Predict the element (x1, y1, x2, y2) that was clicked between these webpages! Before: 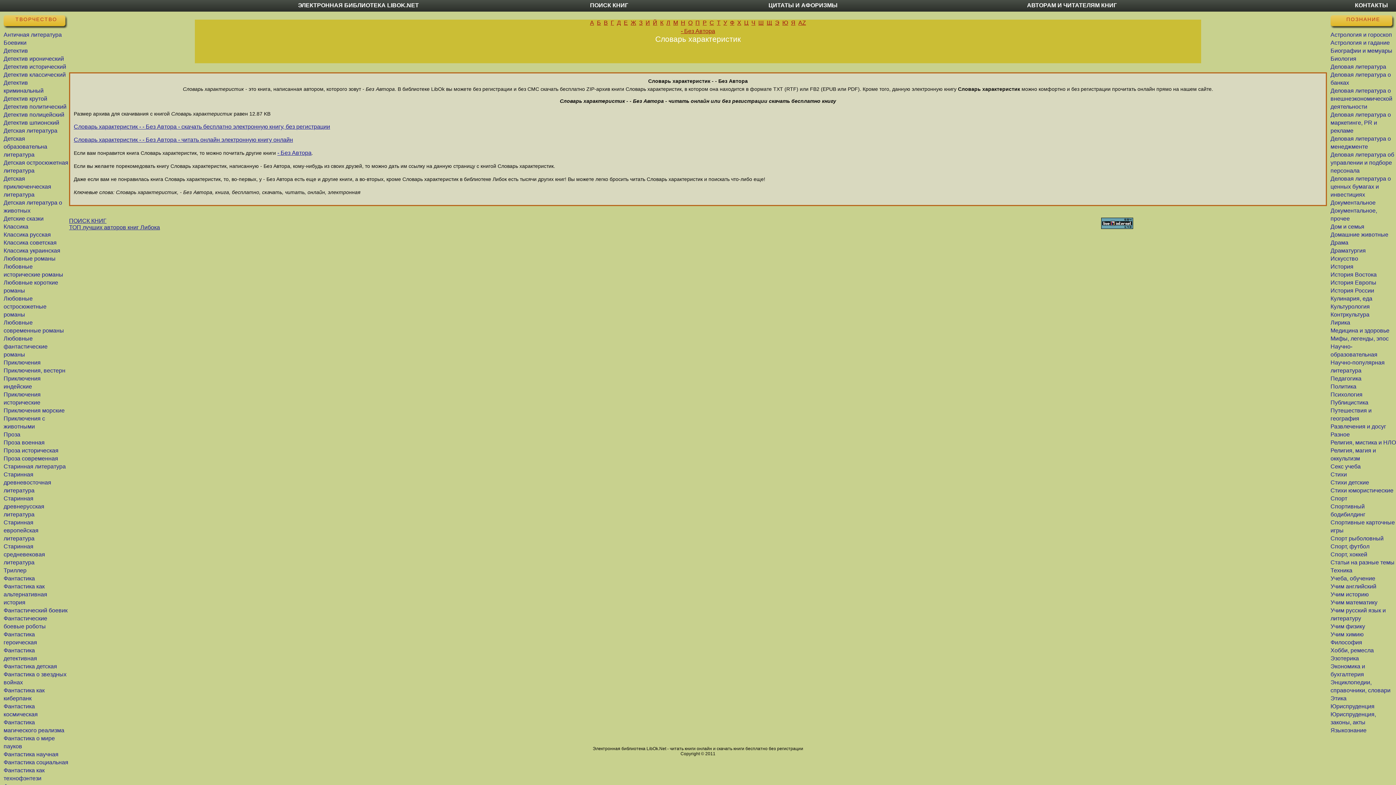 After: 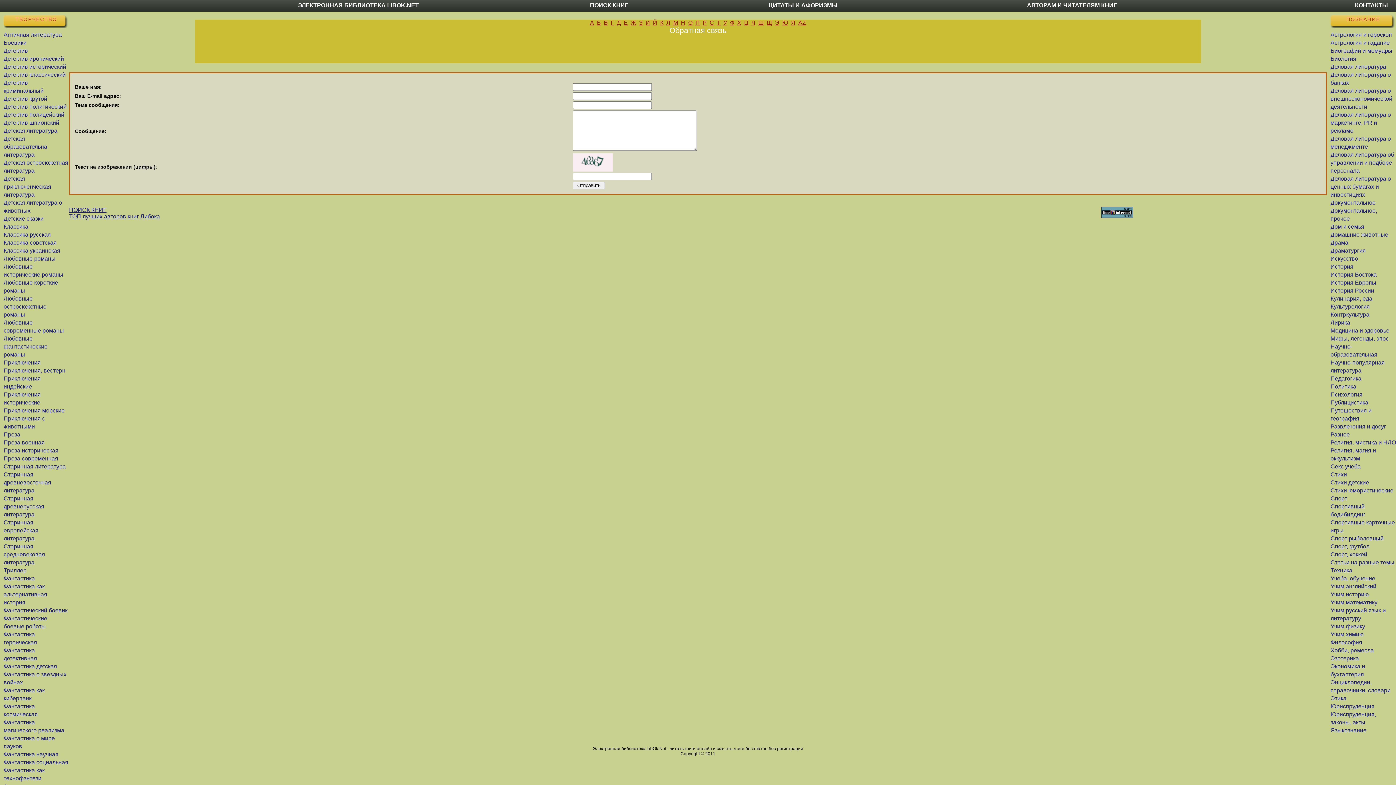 Action: bbox: (1355, 2, 1388, 8) label: КОНТАКТЫ